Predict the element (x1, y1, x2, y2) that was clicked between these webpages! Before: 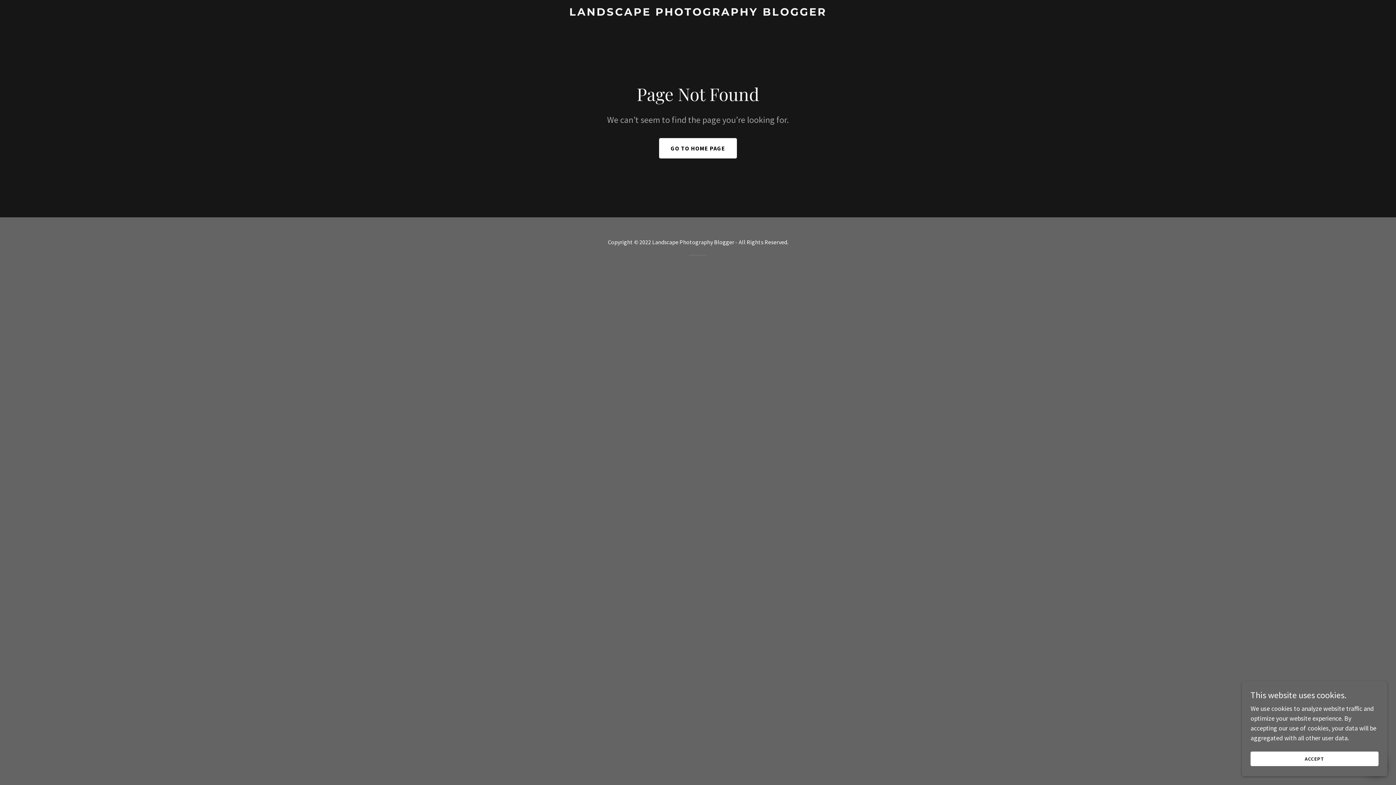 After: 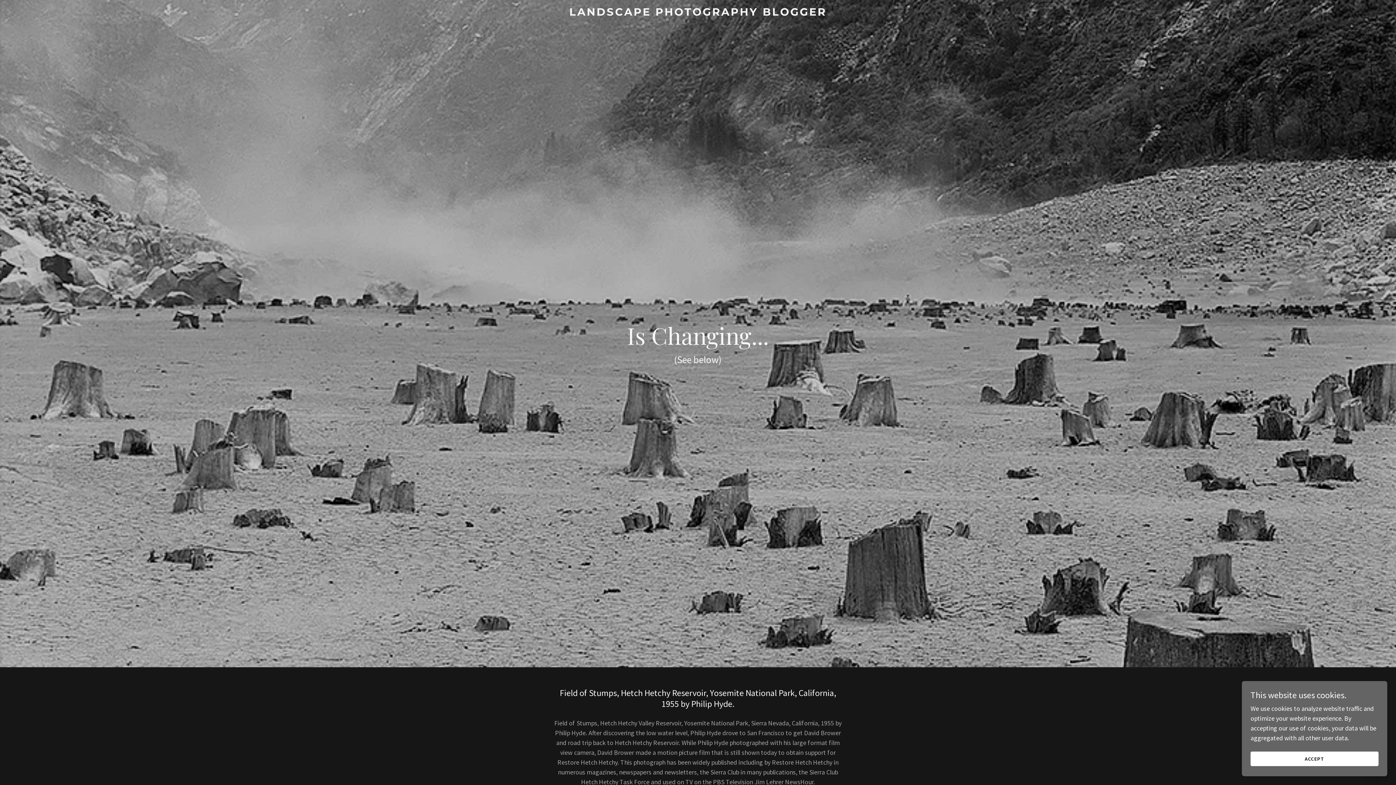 Action: bbox: (659, 138, 737, 158) label: GO TO HOME PAGE